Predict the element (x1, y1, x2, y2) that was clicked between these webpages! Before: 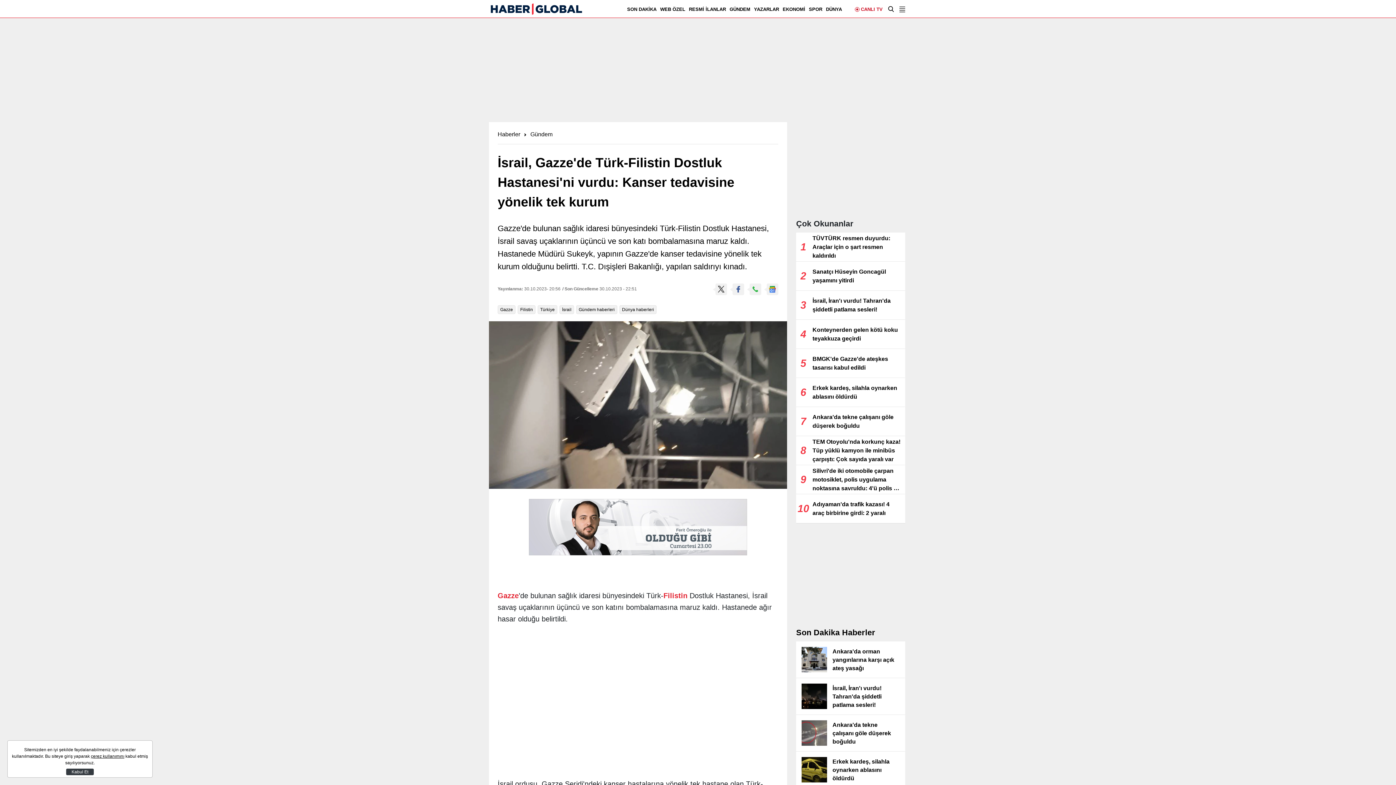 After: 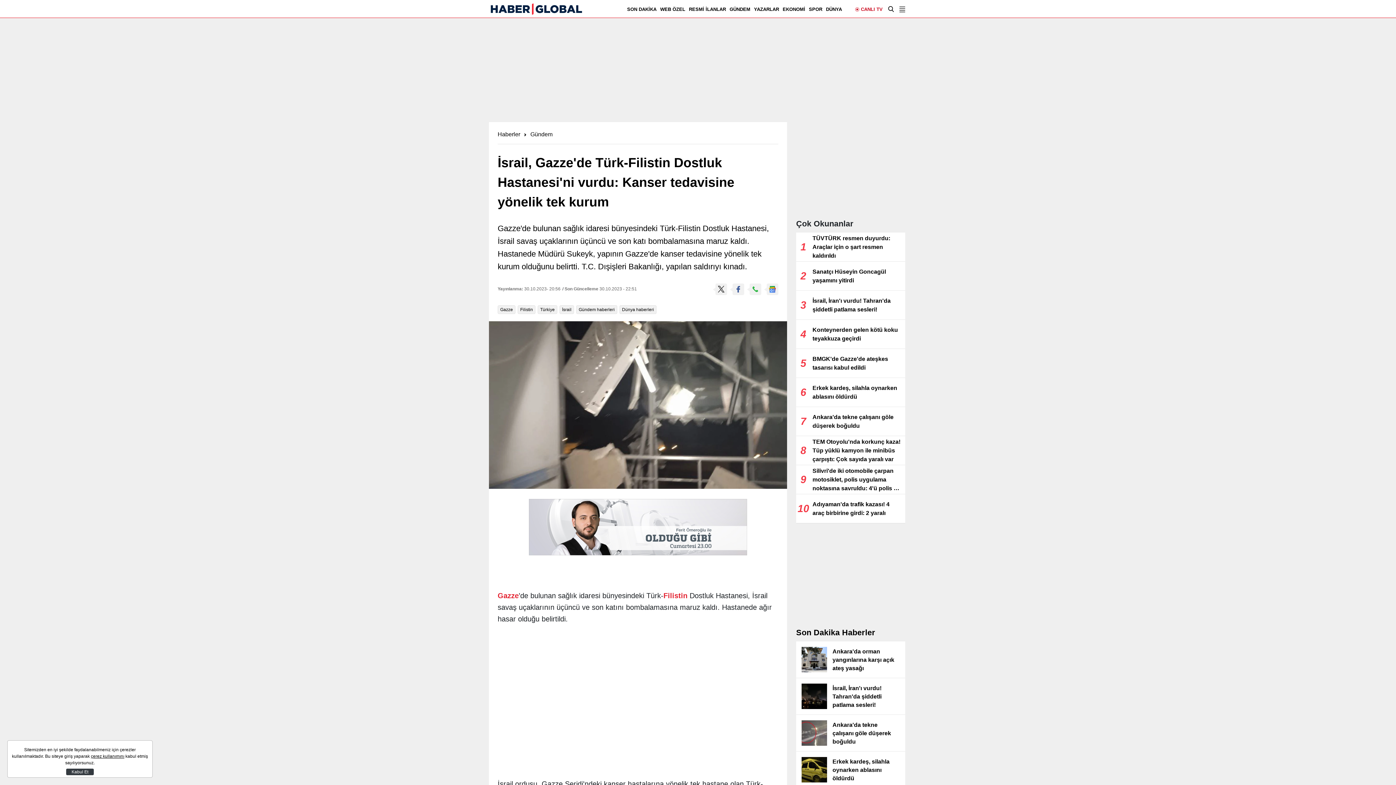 Action: label: Son Dakika Haberler bbox: (796, 628, 875, 638)